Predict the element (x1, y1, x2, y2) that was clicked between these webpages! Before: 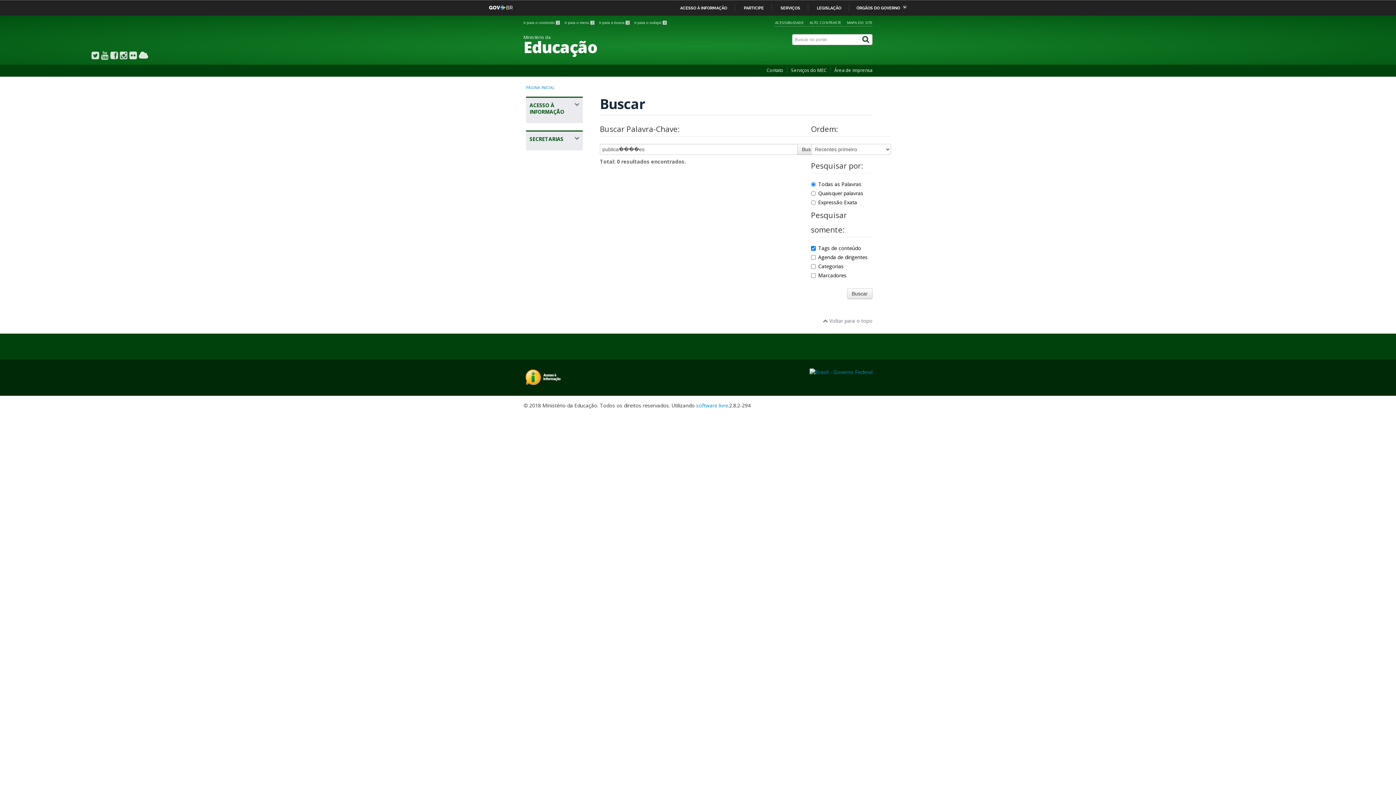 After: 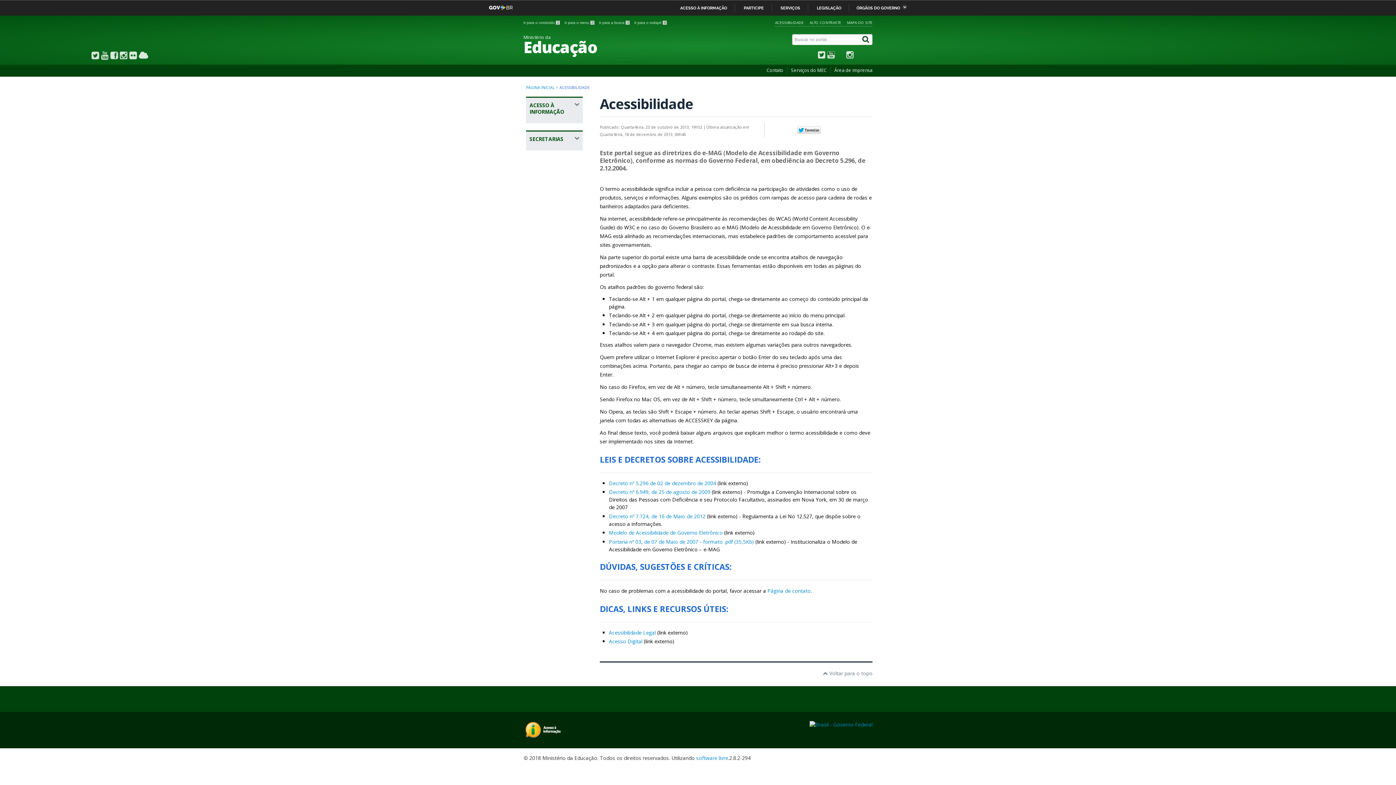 Action: label: ACESSIBILIDADE bbox: (775, 19, 803, 24)